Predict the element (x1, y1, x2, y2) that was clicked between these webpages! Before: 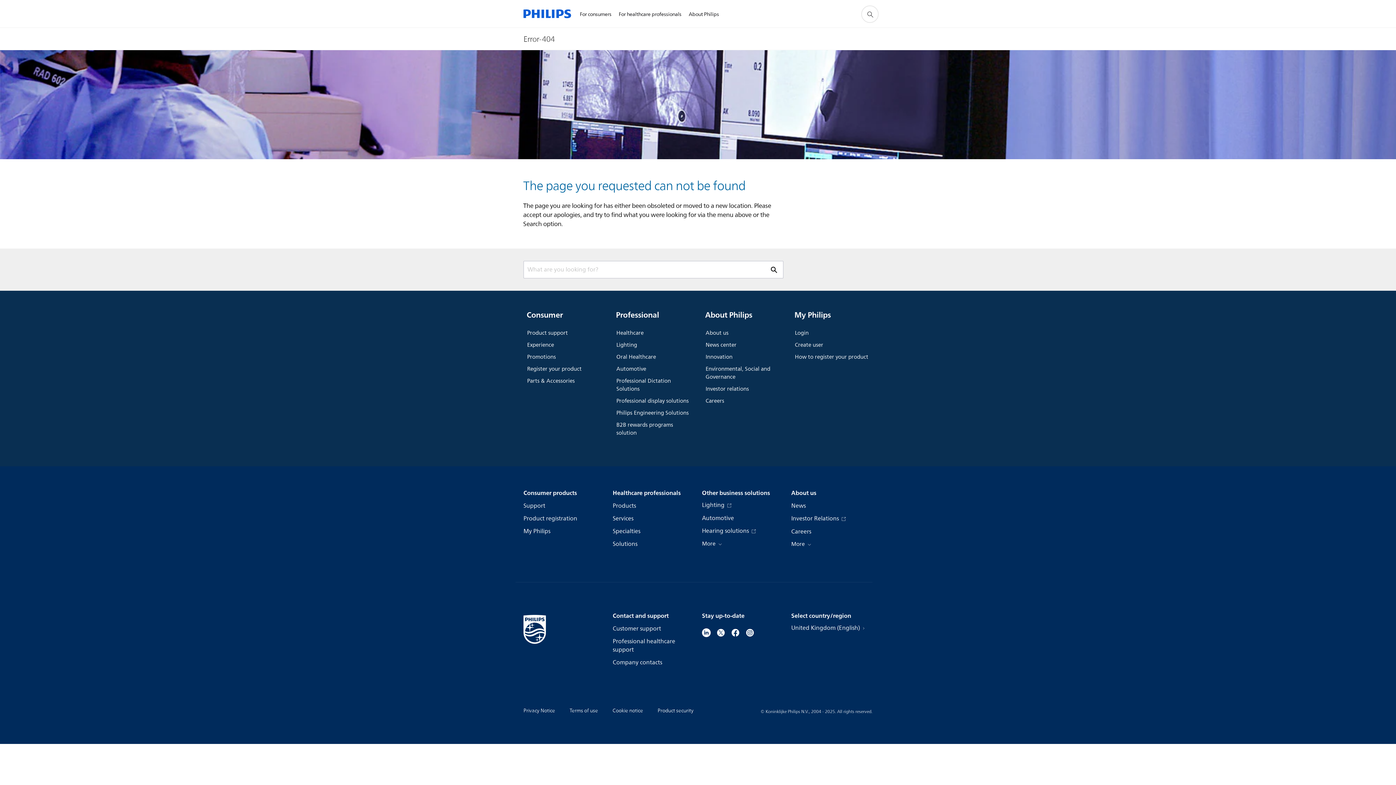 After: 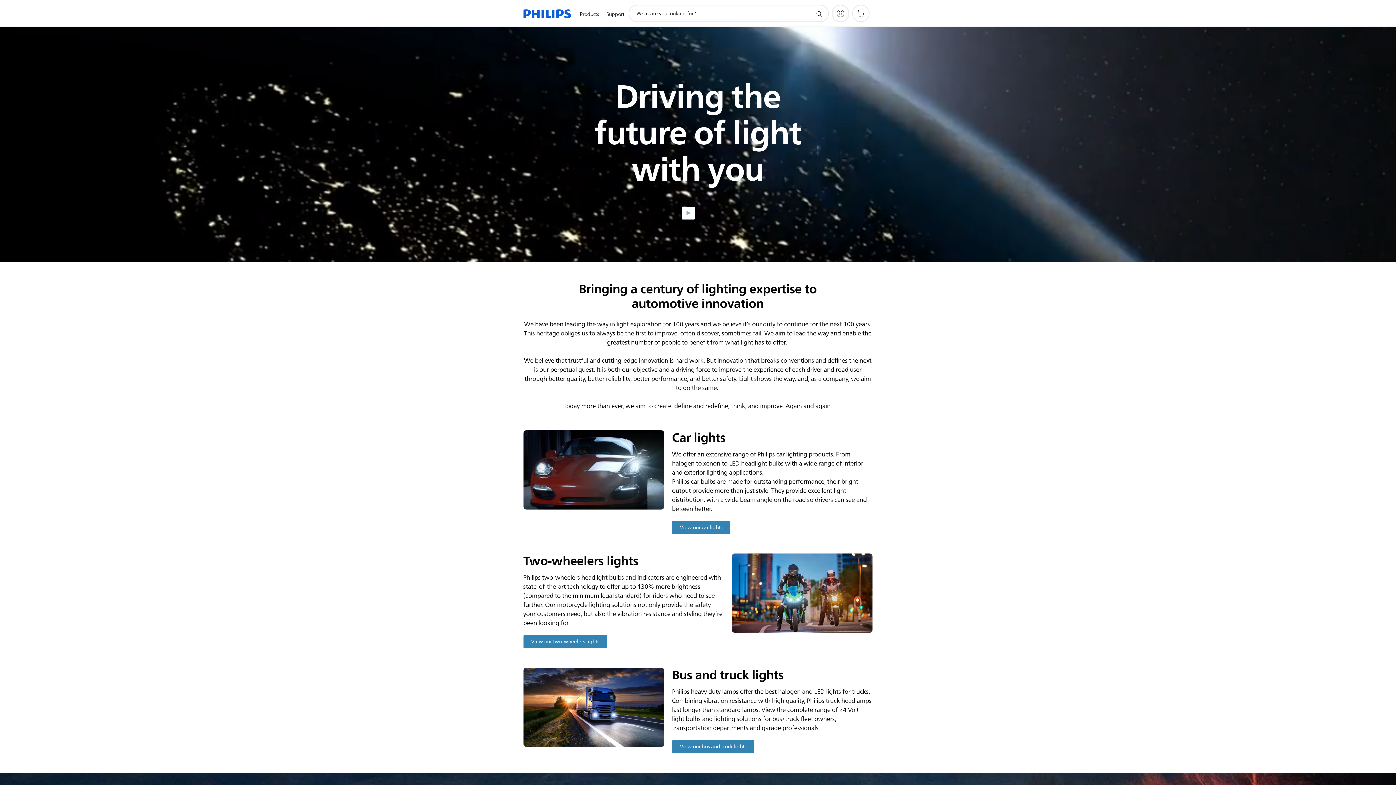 Action: bbox: (702, 514, 734, 522) label: Automotive